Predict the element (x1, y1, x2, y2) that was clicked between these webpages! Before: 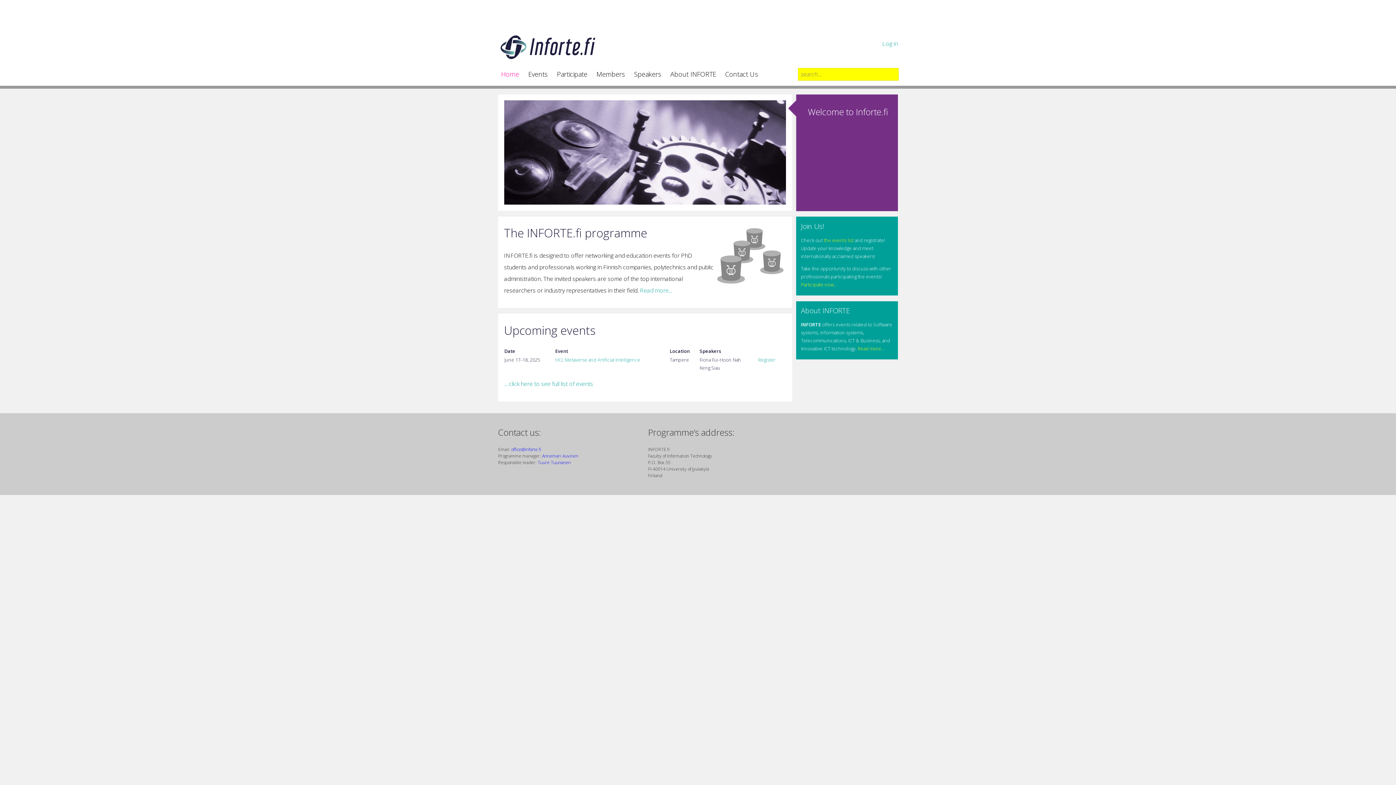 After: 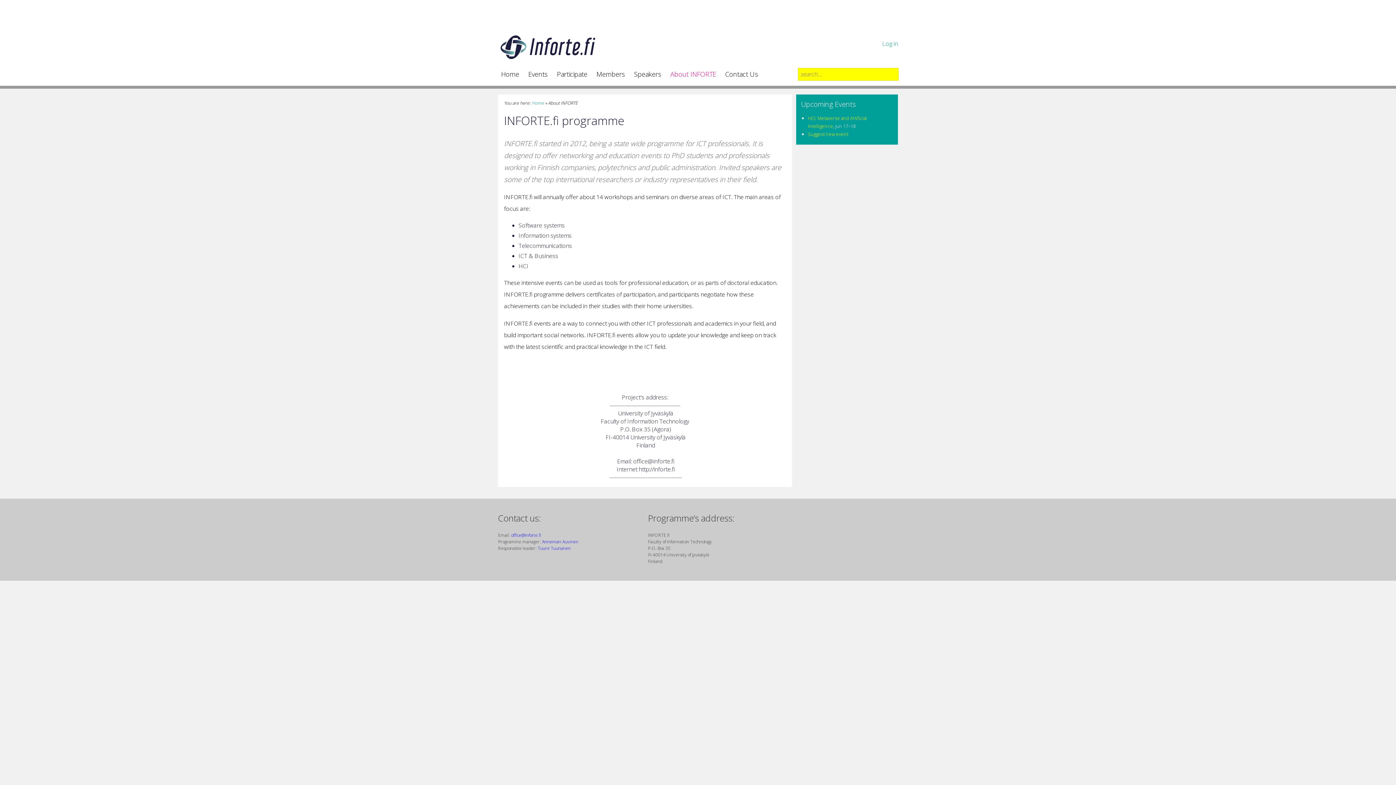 Action: bbox: (670, 69, 716, 78) label: About INFORTE